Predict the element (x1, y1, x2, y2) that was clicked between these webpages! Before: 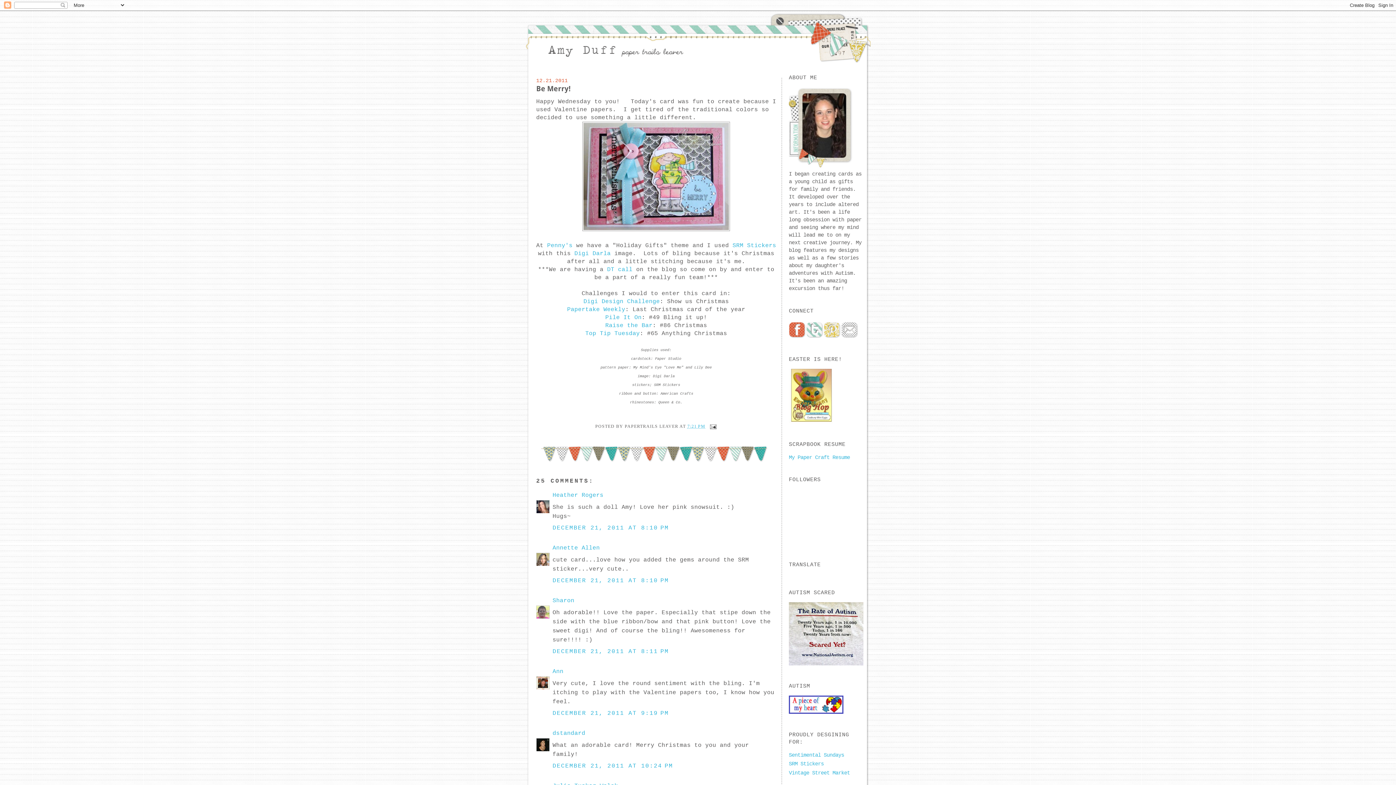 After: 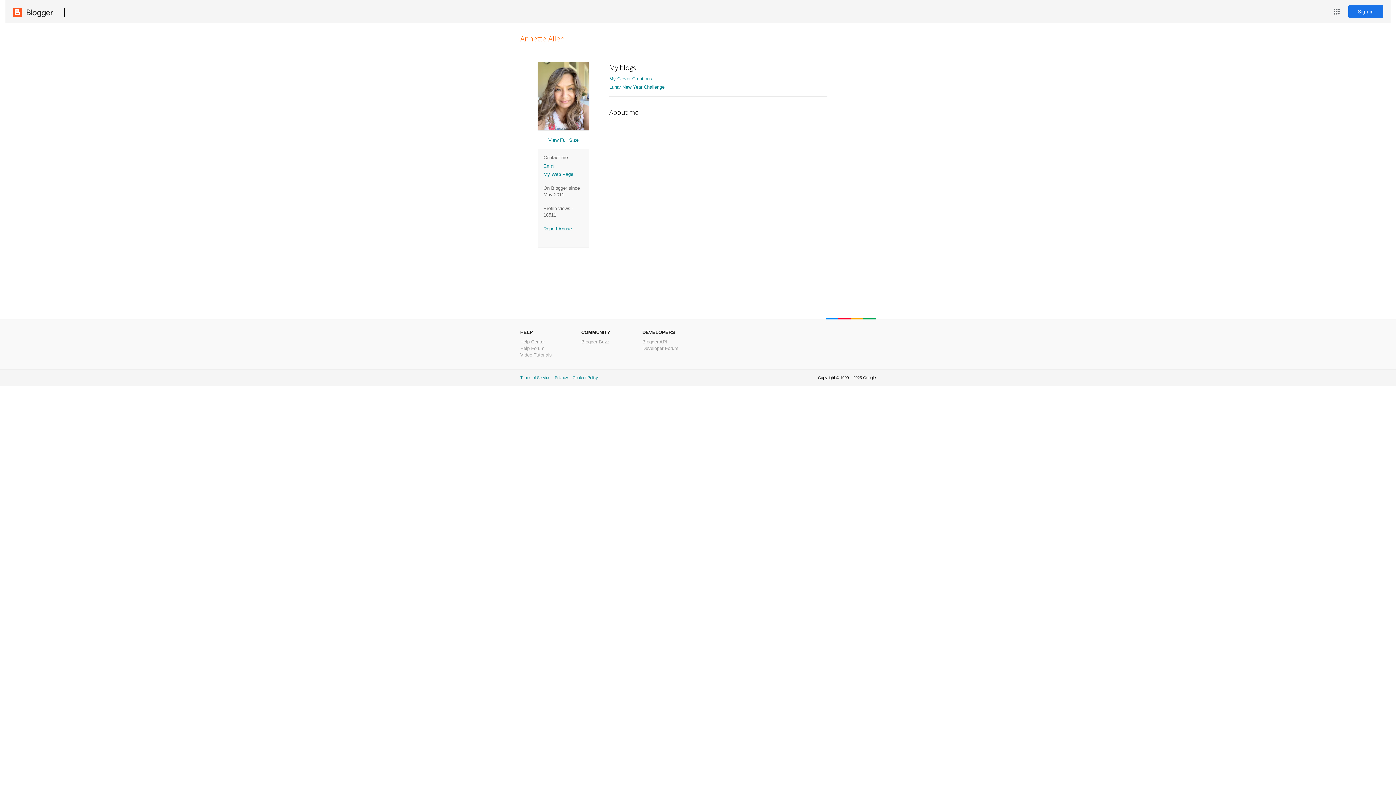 Action: label: Annette Allen bbox: (552, 544, 600, 551)